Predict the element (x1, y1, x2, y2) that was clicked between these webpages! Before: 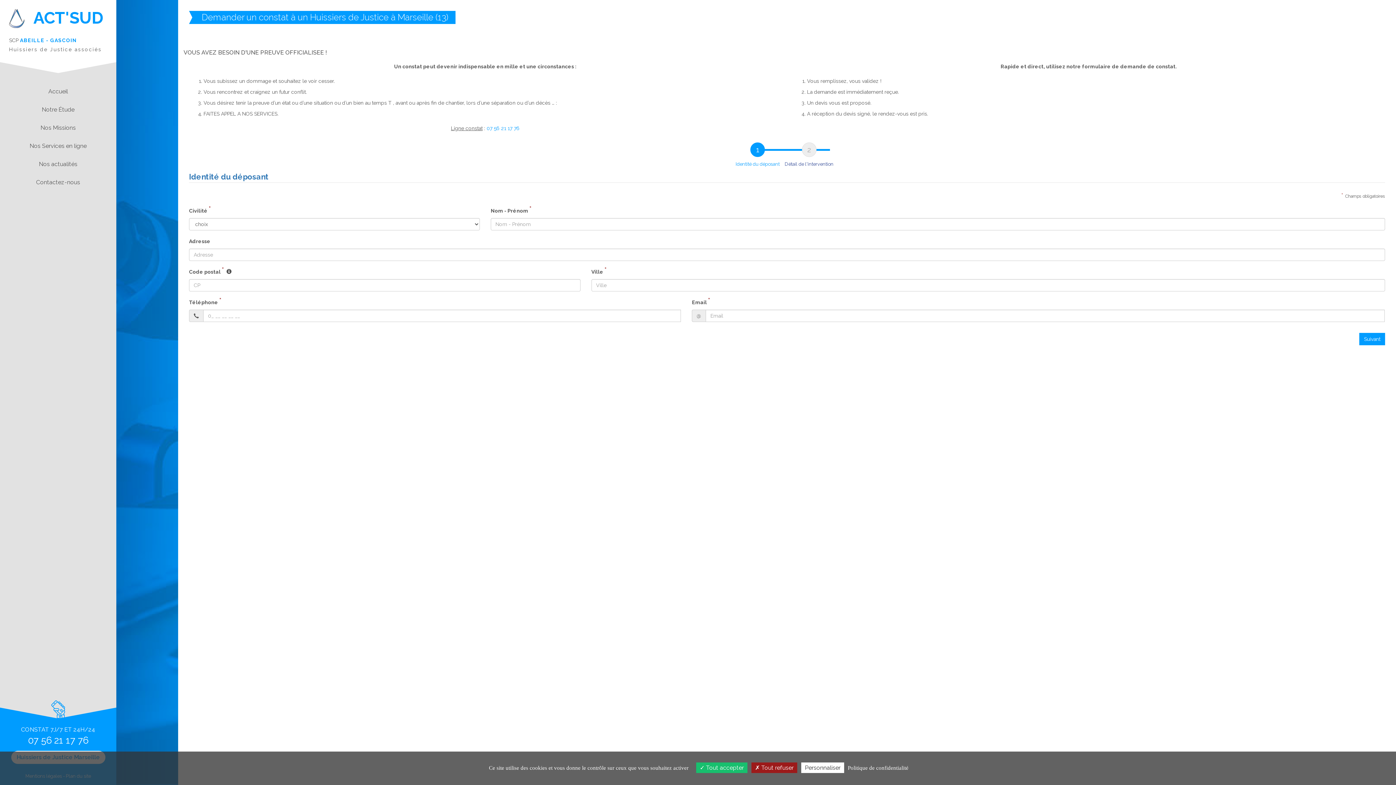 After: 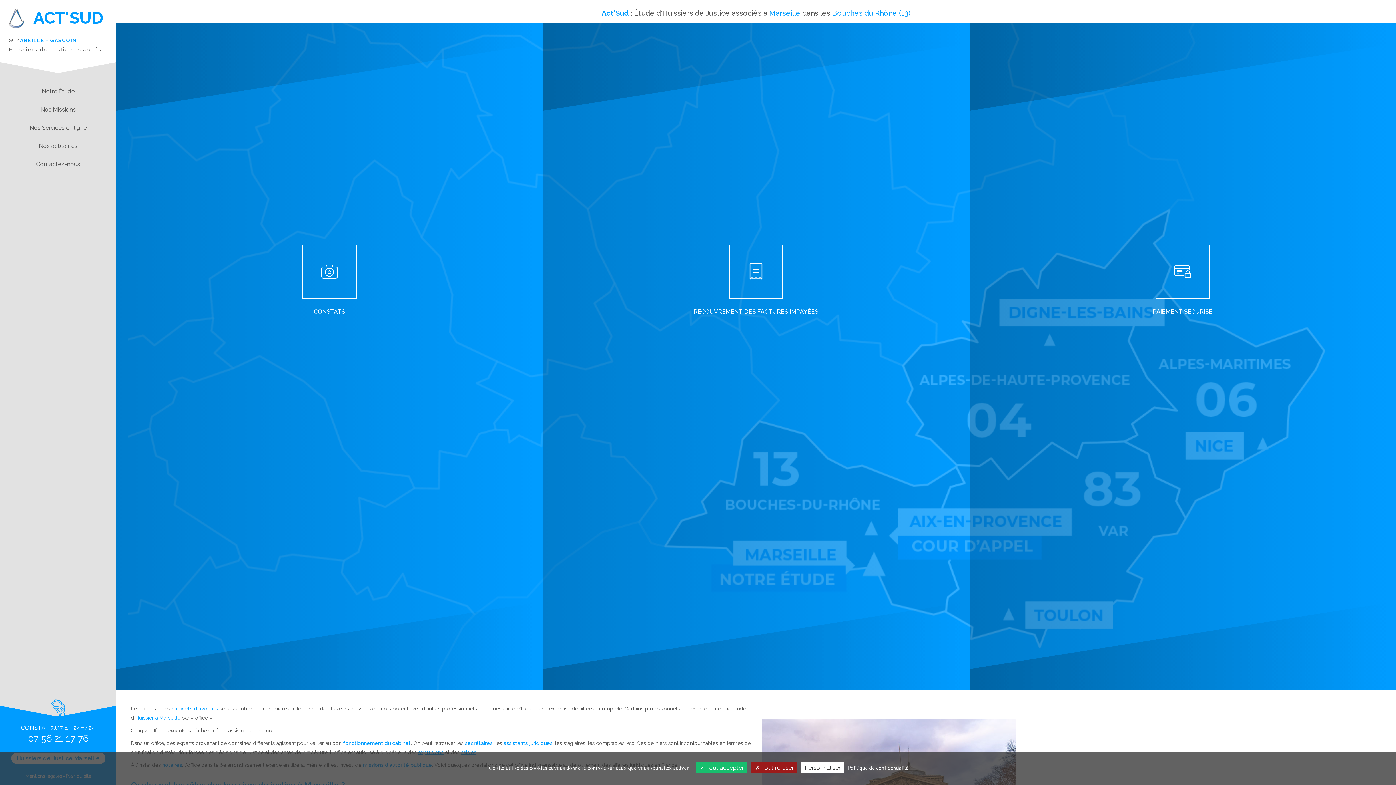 Action: bbox: (9, 29, 103, 53) label: ACT'SUD
SCP ABEILLE - GASCOIN
Huissiers de Justice associés